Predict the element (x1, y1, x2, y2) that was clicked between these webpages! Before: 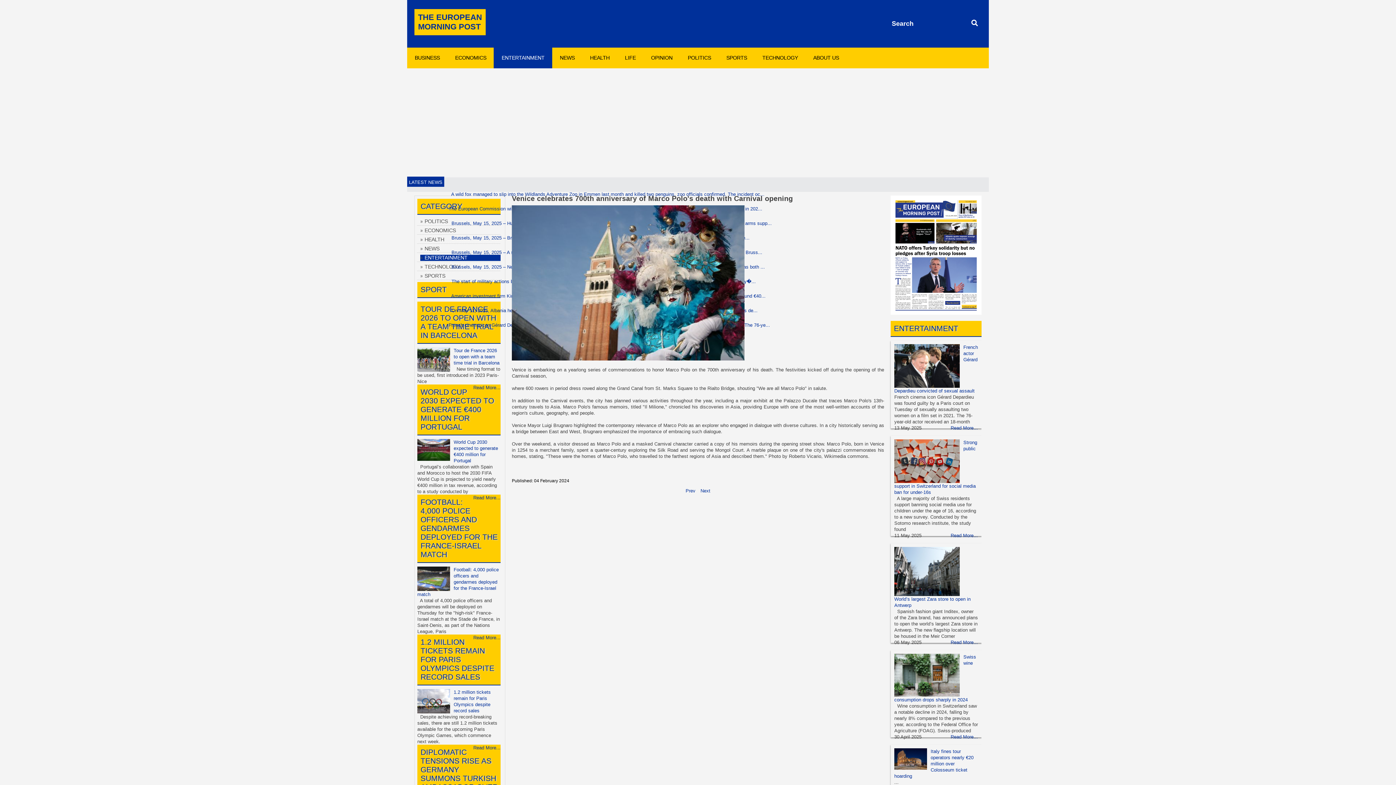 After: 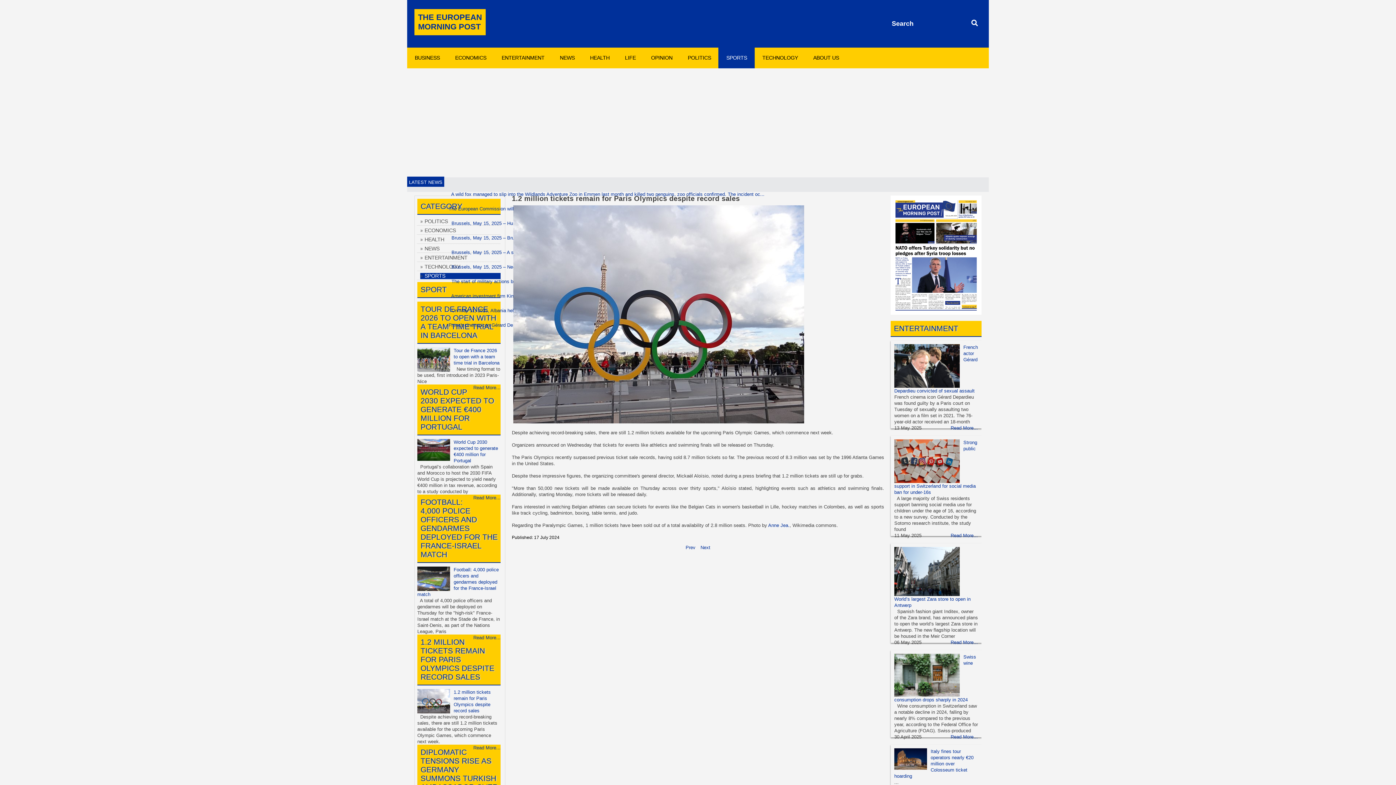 Action: bbox: (473, 745, 500, 751) label: Read More...